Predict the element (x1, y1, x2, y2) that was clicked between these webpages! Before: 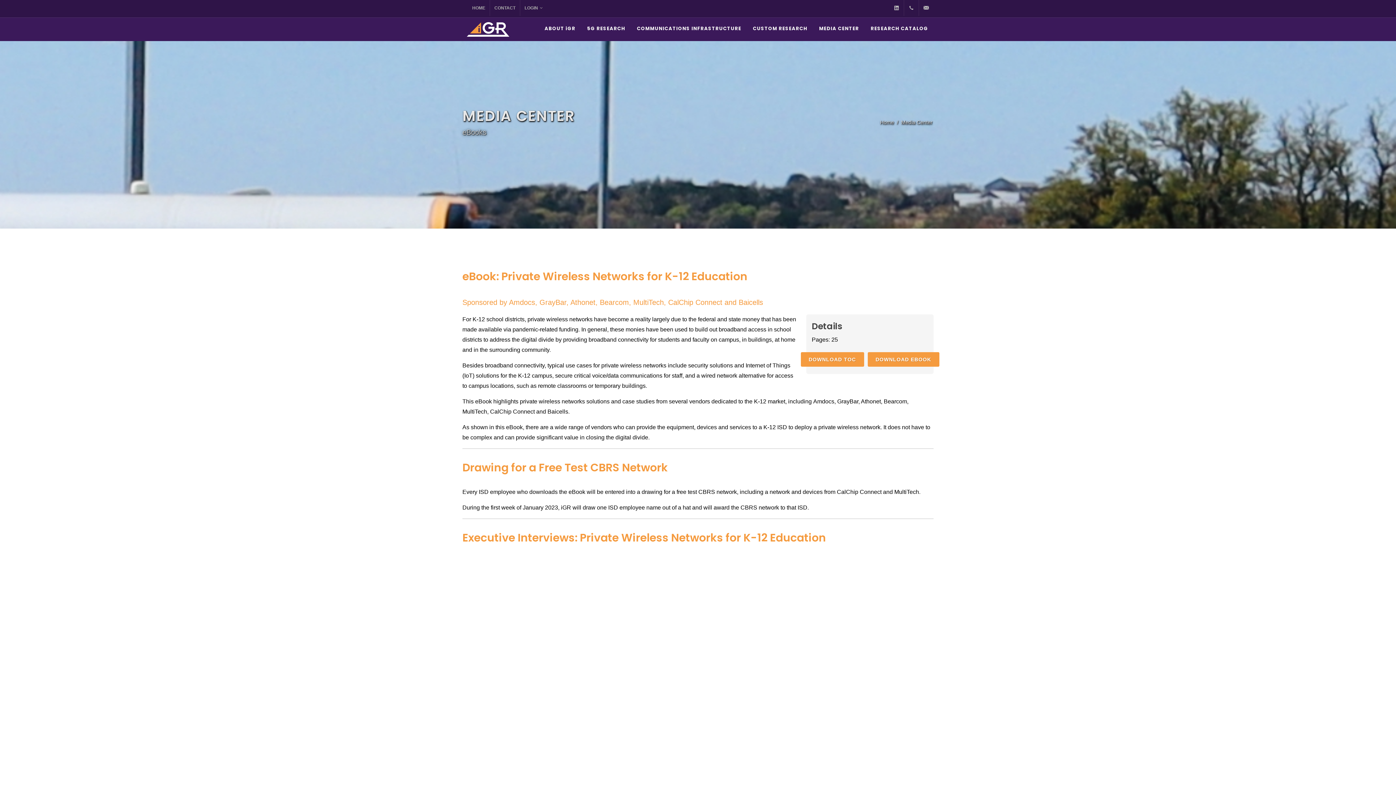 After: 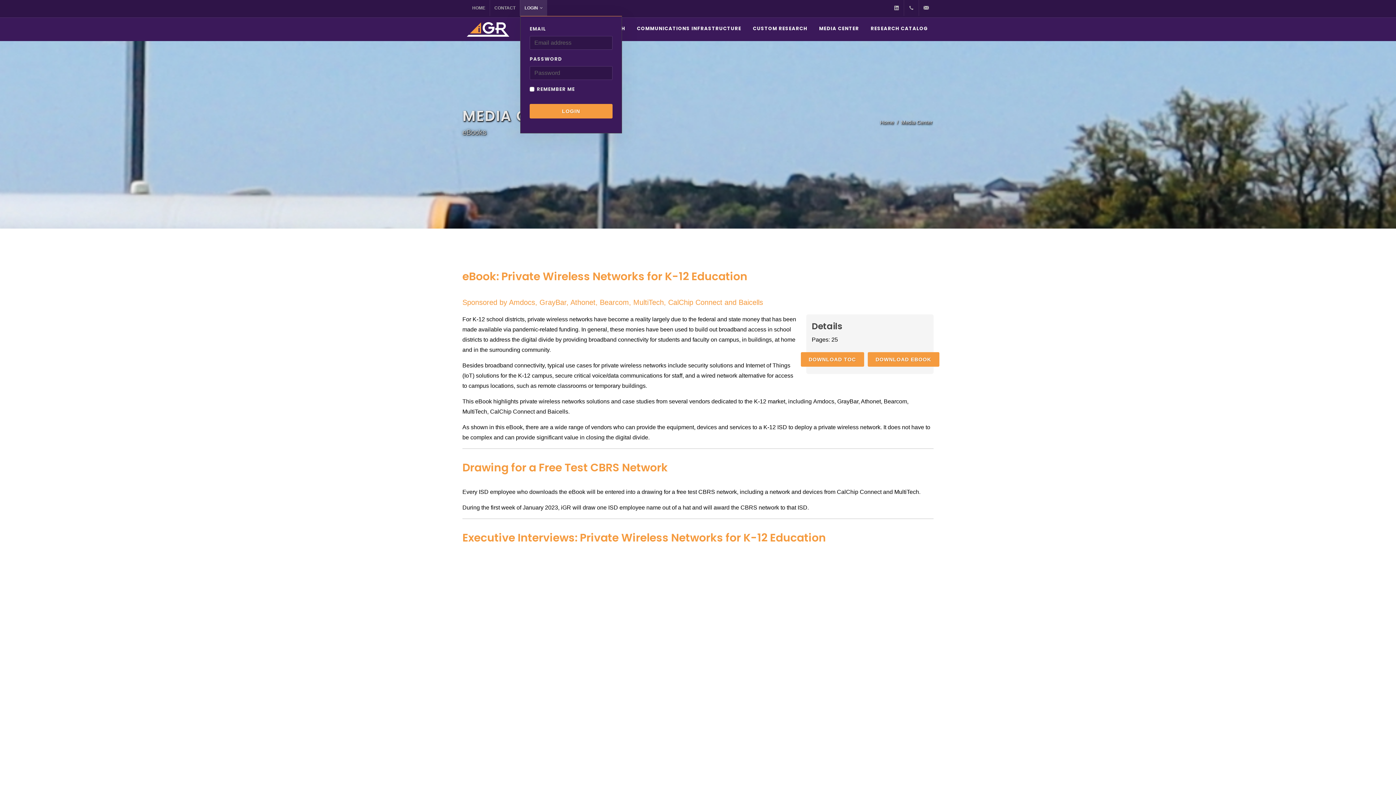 Action: label: LOGIN bbox: (520, 0, 547, 16)